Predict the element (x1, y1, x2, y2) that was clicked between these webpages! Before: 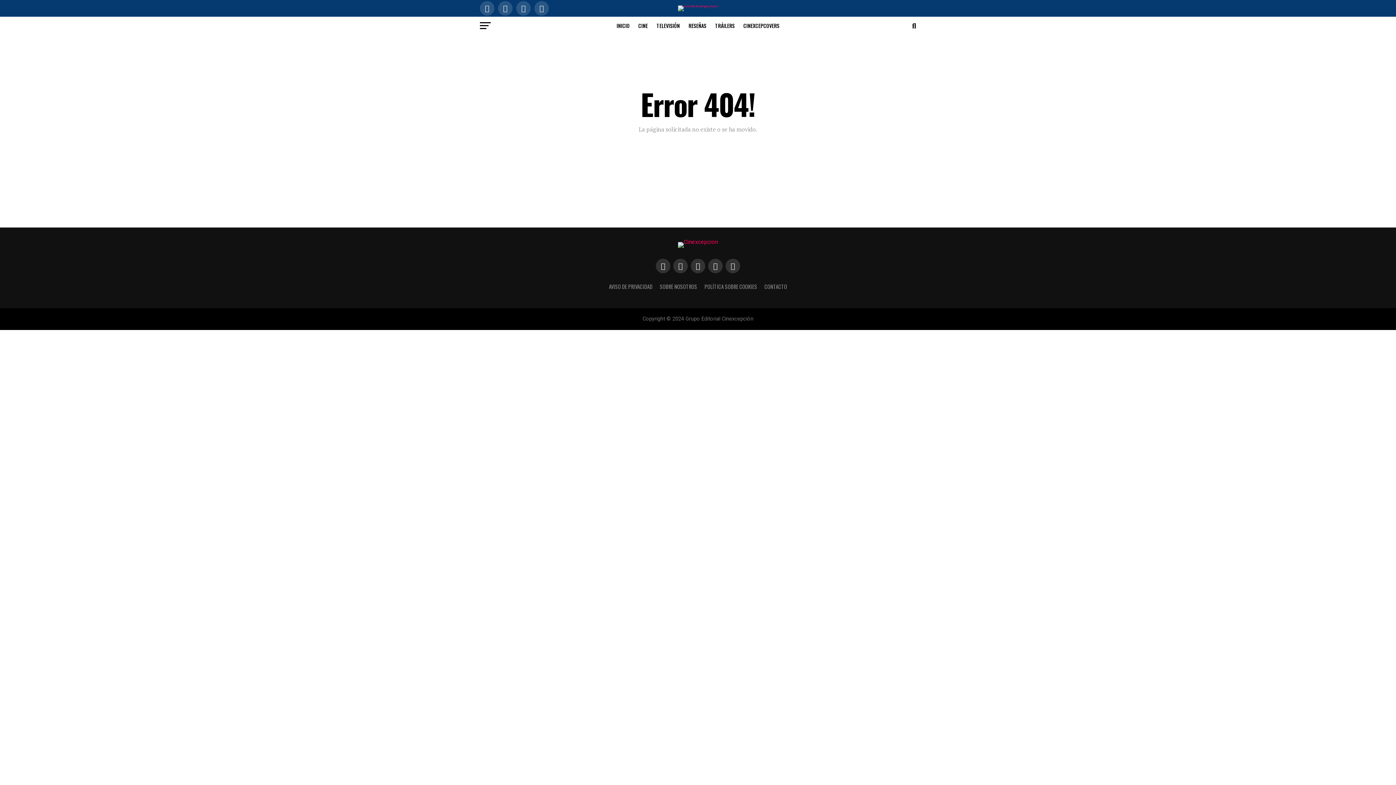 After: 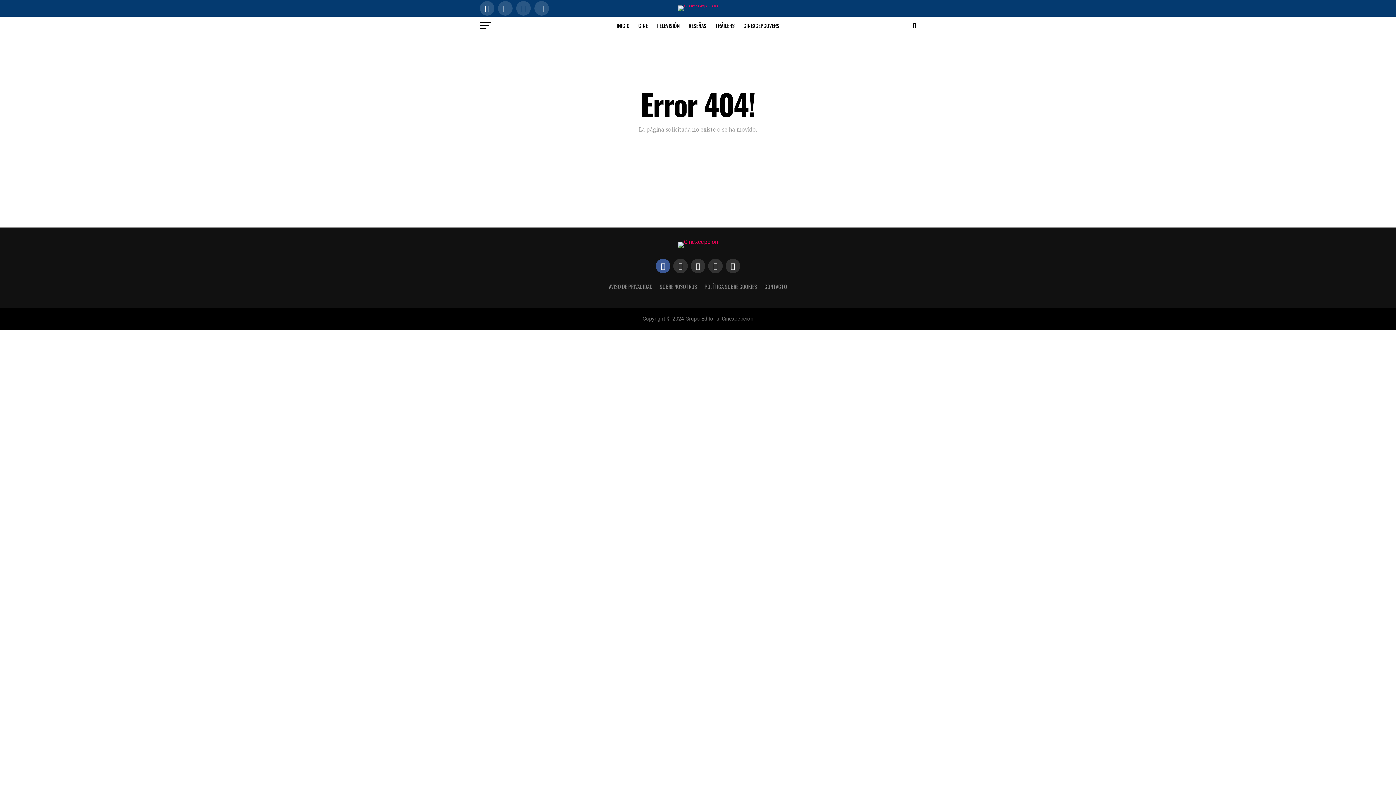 Action: bbox: (656, 258, 670, 273)